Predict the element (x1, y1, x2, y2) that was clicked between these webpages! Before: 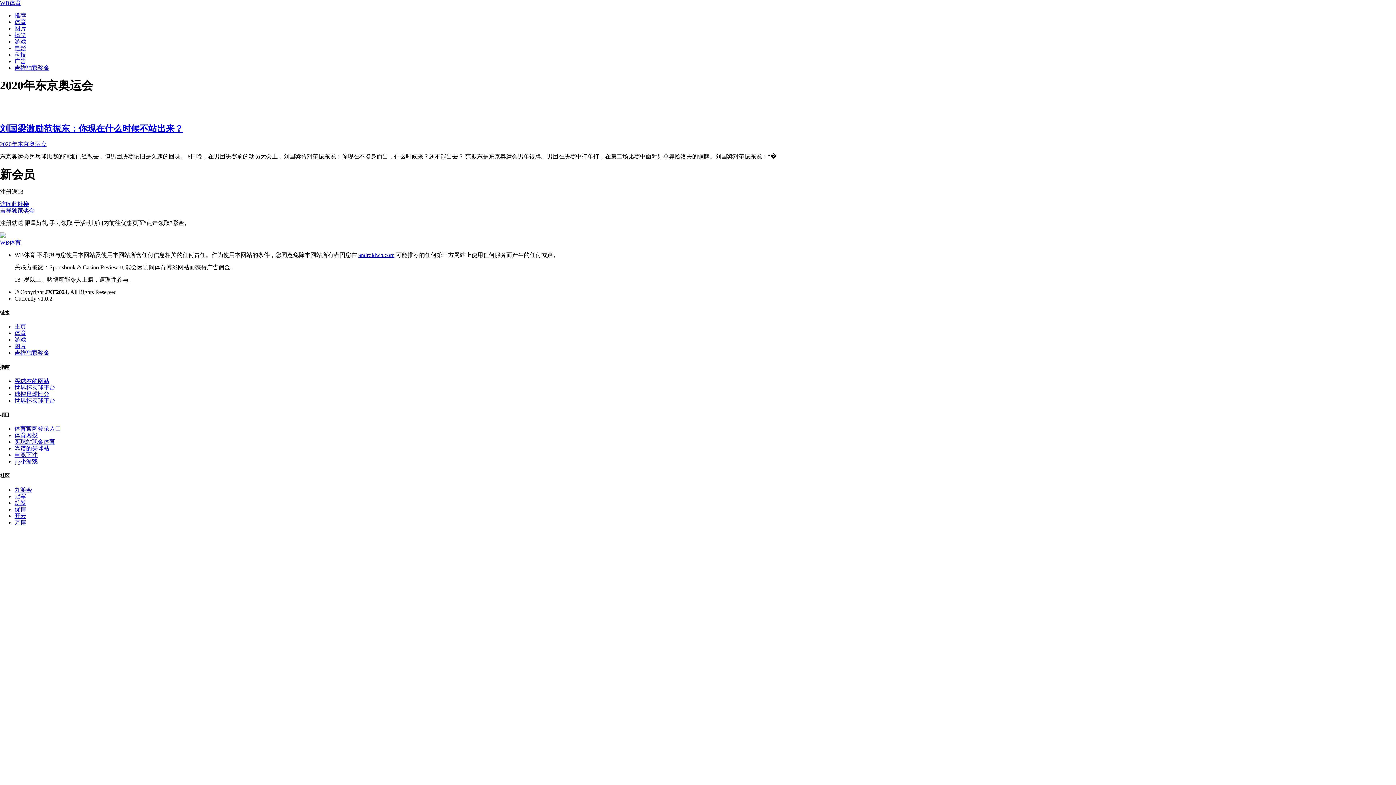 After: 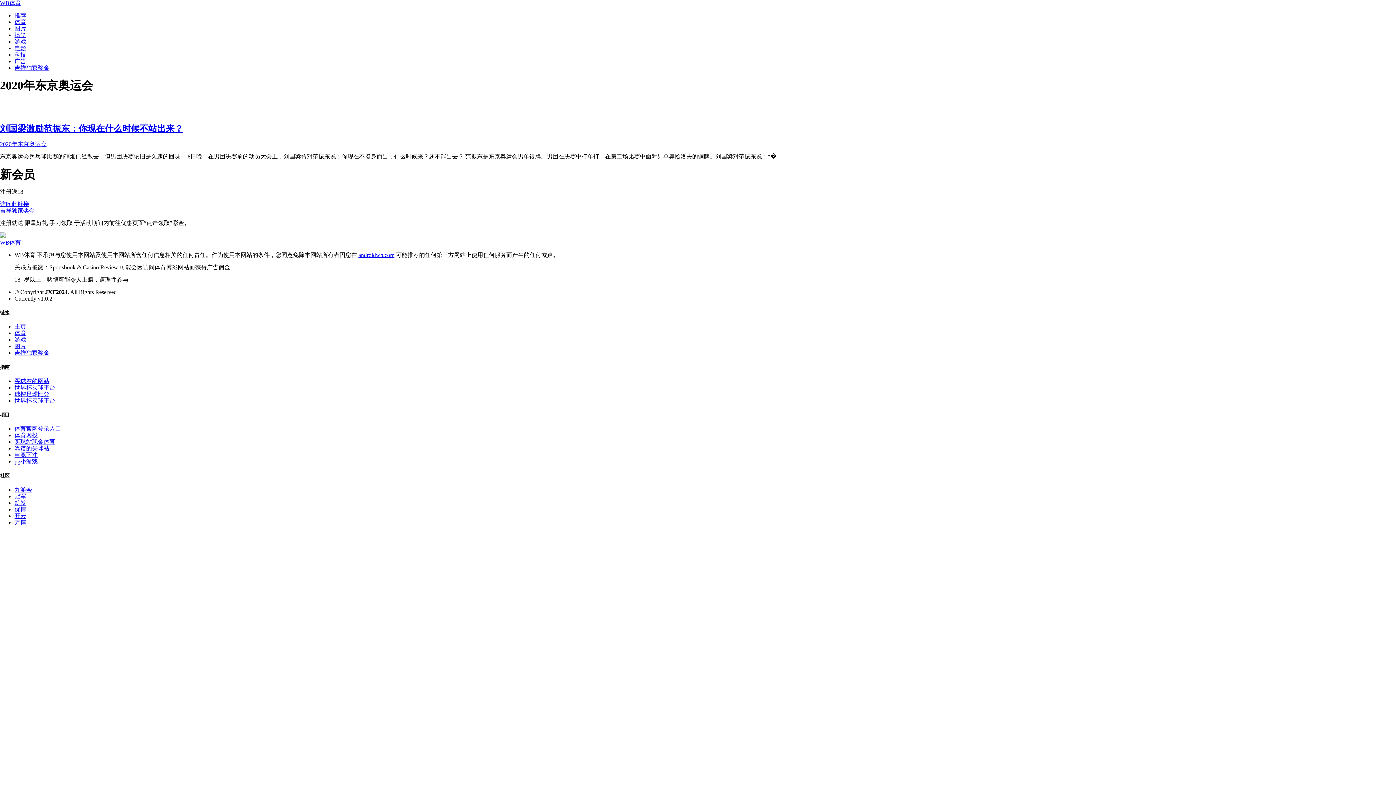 Action: label: 刘国梁激励范振东：你现在什么时候不站出来？ bbox: (0, 124, 1396, 133)